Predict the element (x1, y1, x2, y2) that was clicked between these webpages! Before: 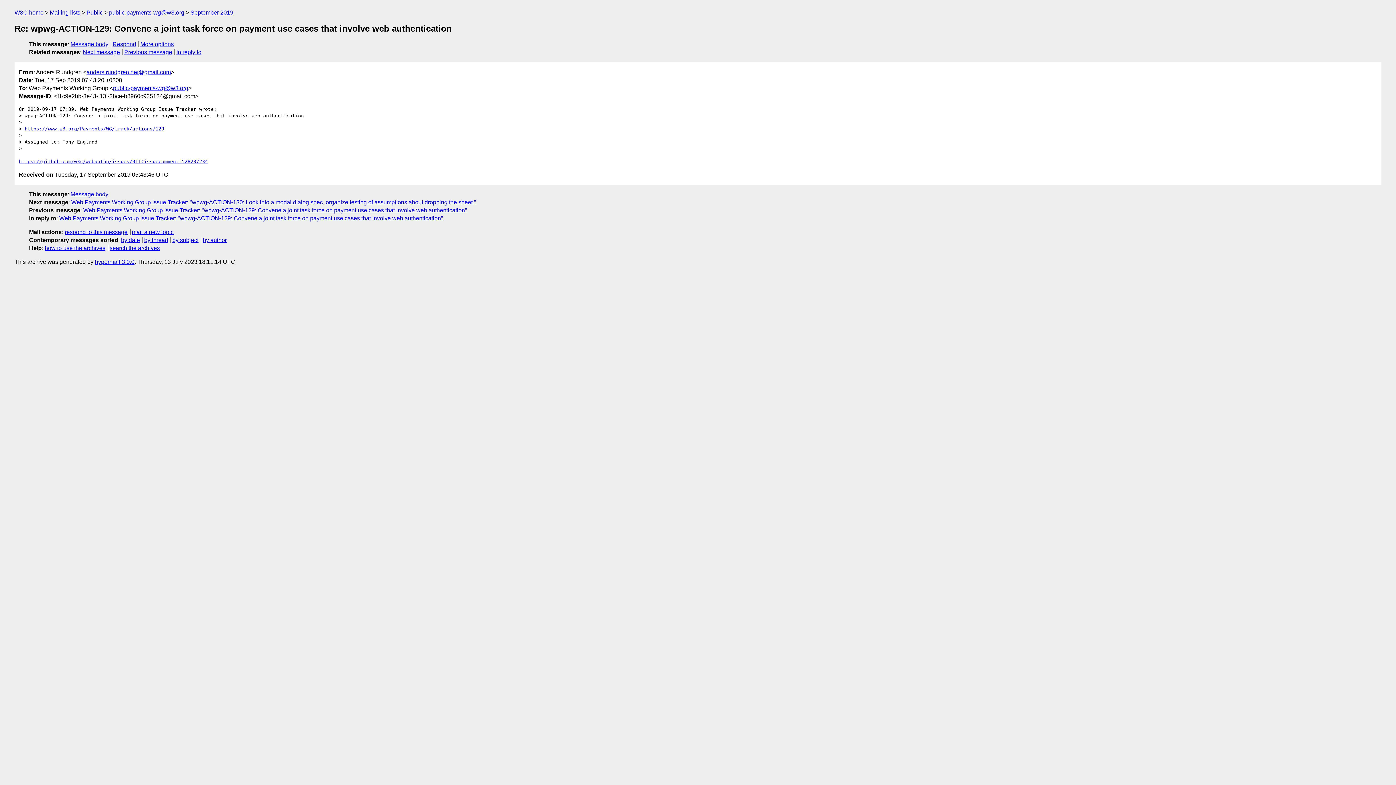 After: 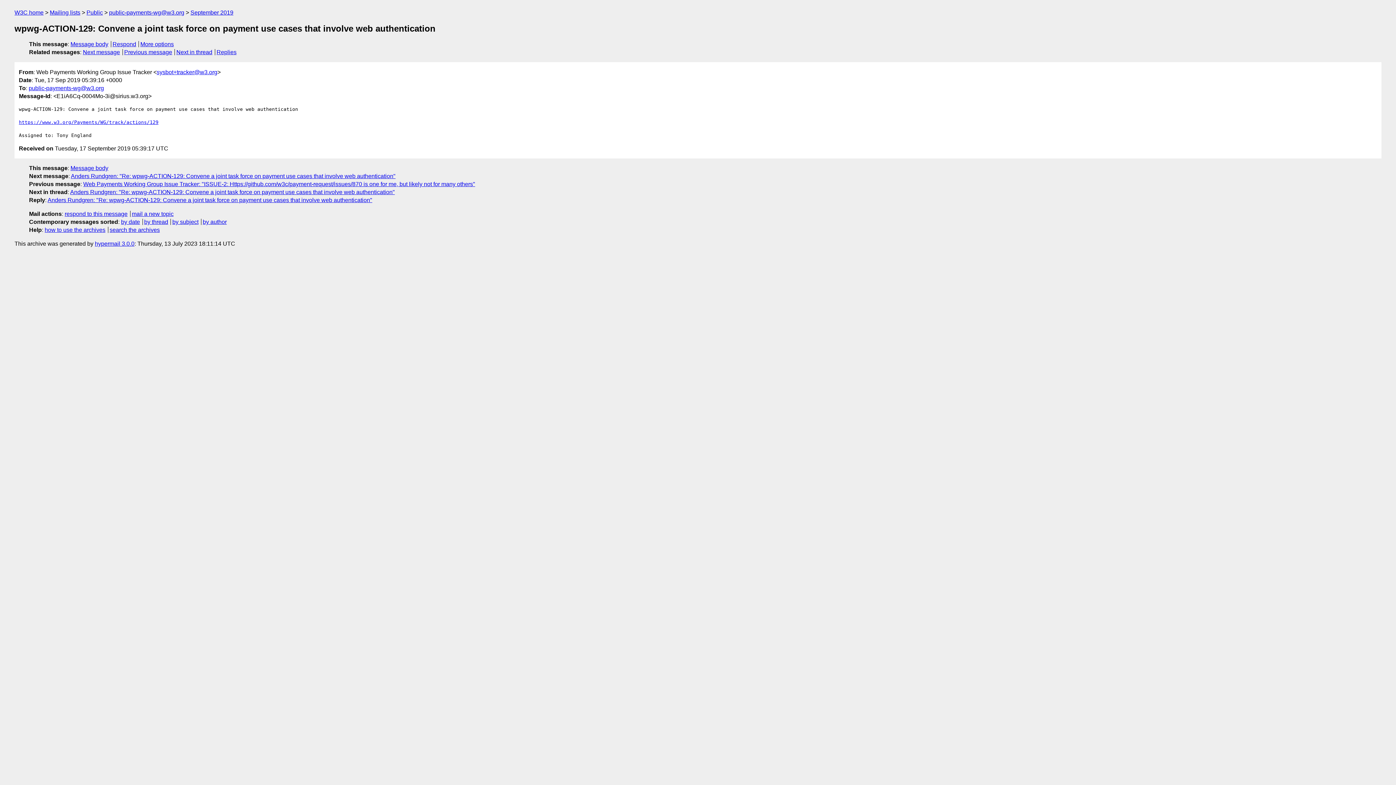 Action: bbox: (176, 49, 201, 55) label: In reply to